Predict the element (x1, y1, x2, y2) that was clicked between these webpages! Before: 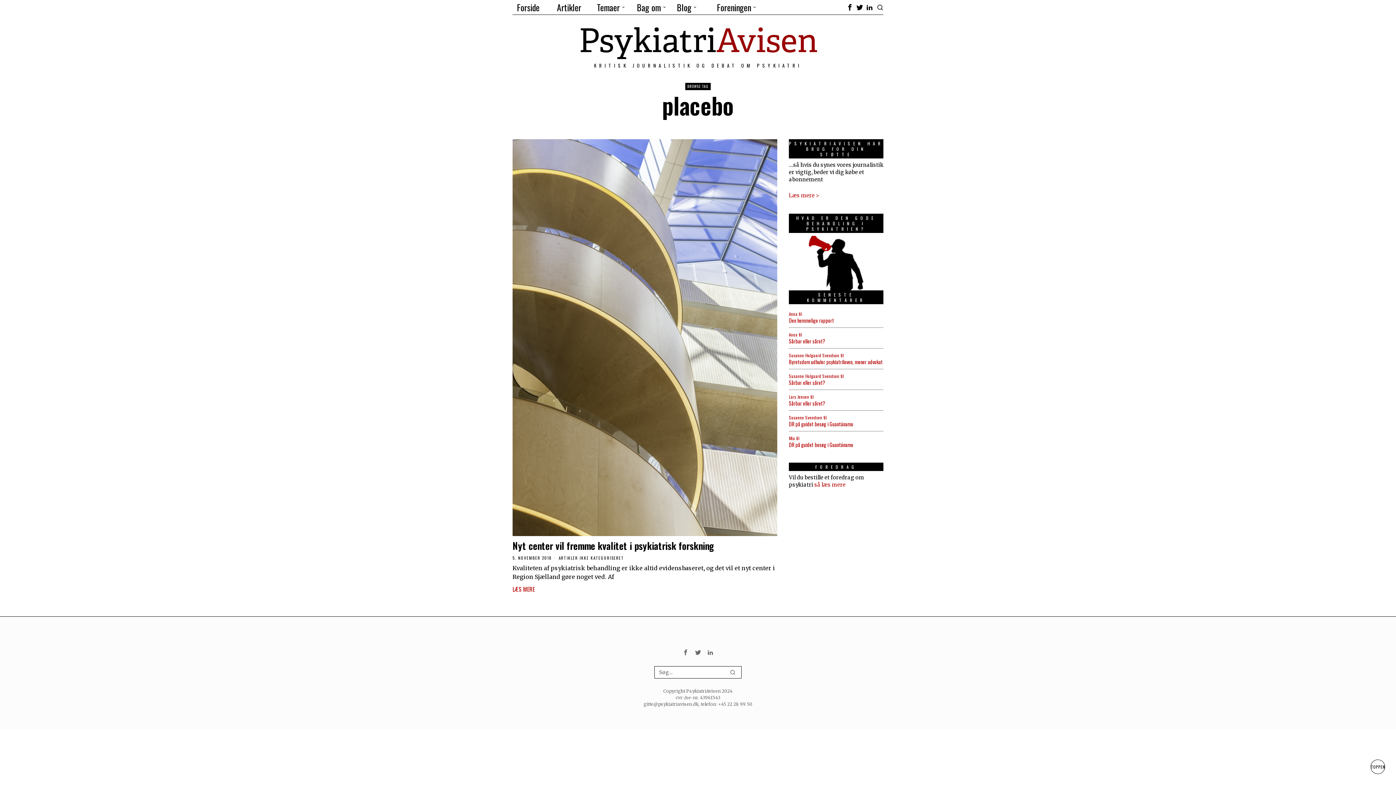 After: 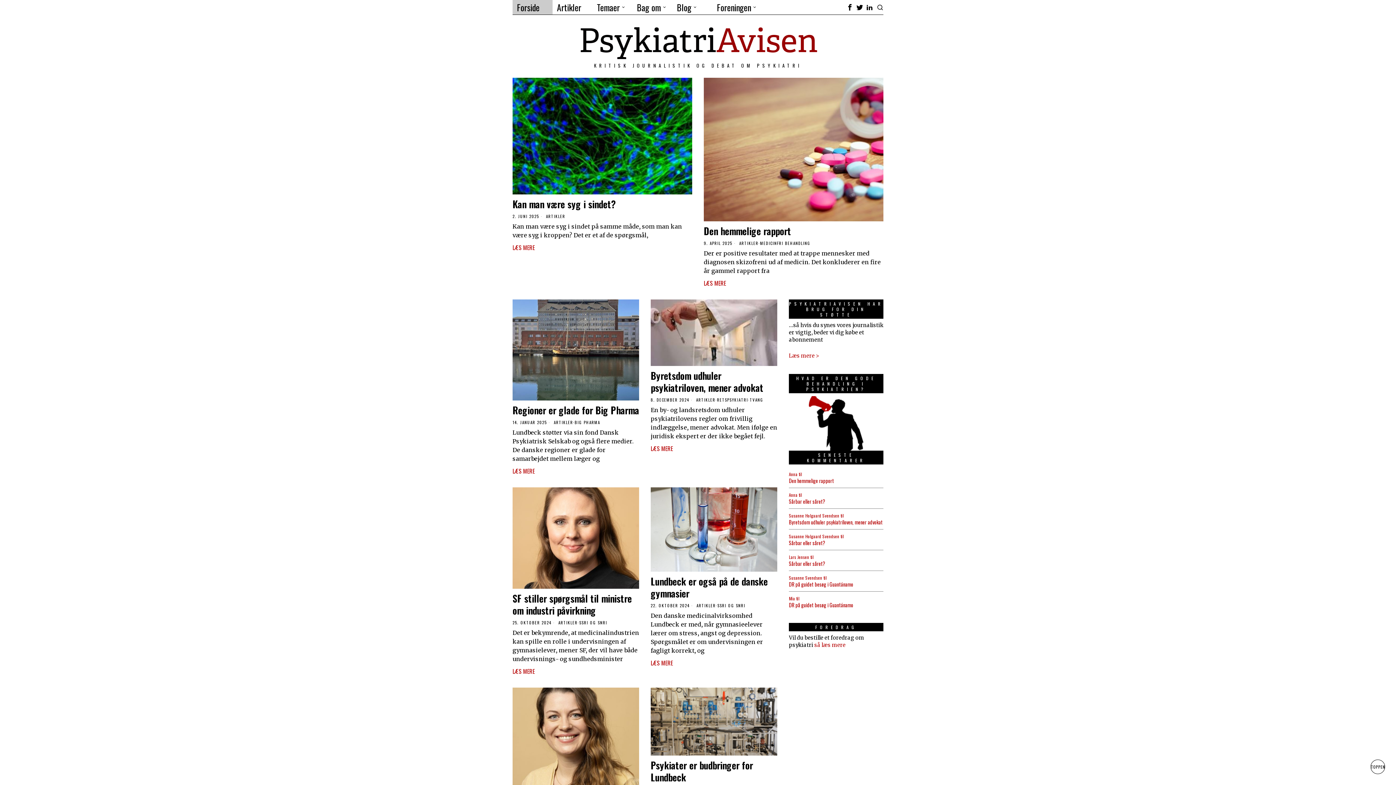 Action: label: Forside bbox: (512, 0, 552, 14)